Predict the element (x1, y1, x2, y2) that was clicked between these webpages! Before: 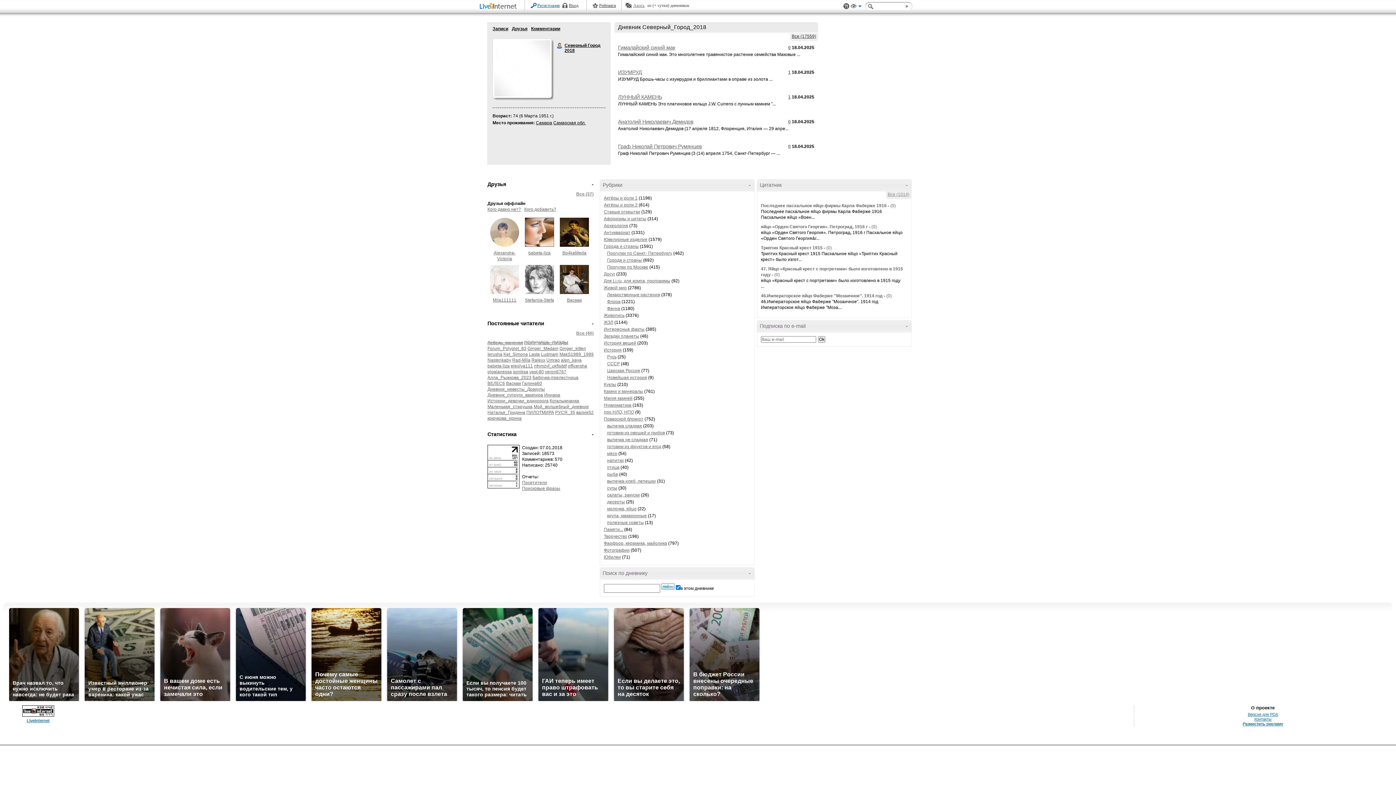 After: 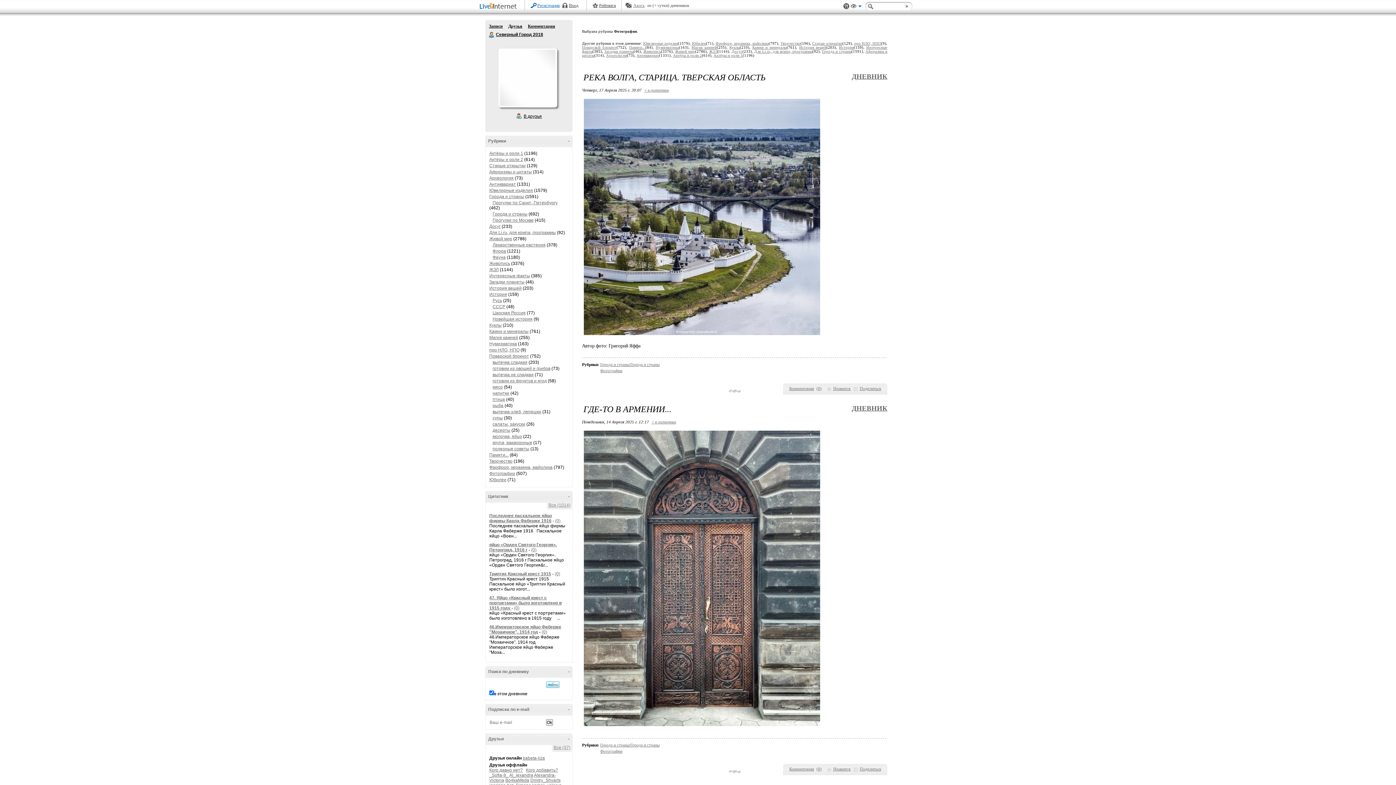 Action: label: Фотографии bbox: (604, 548, 629, 553)